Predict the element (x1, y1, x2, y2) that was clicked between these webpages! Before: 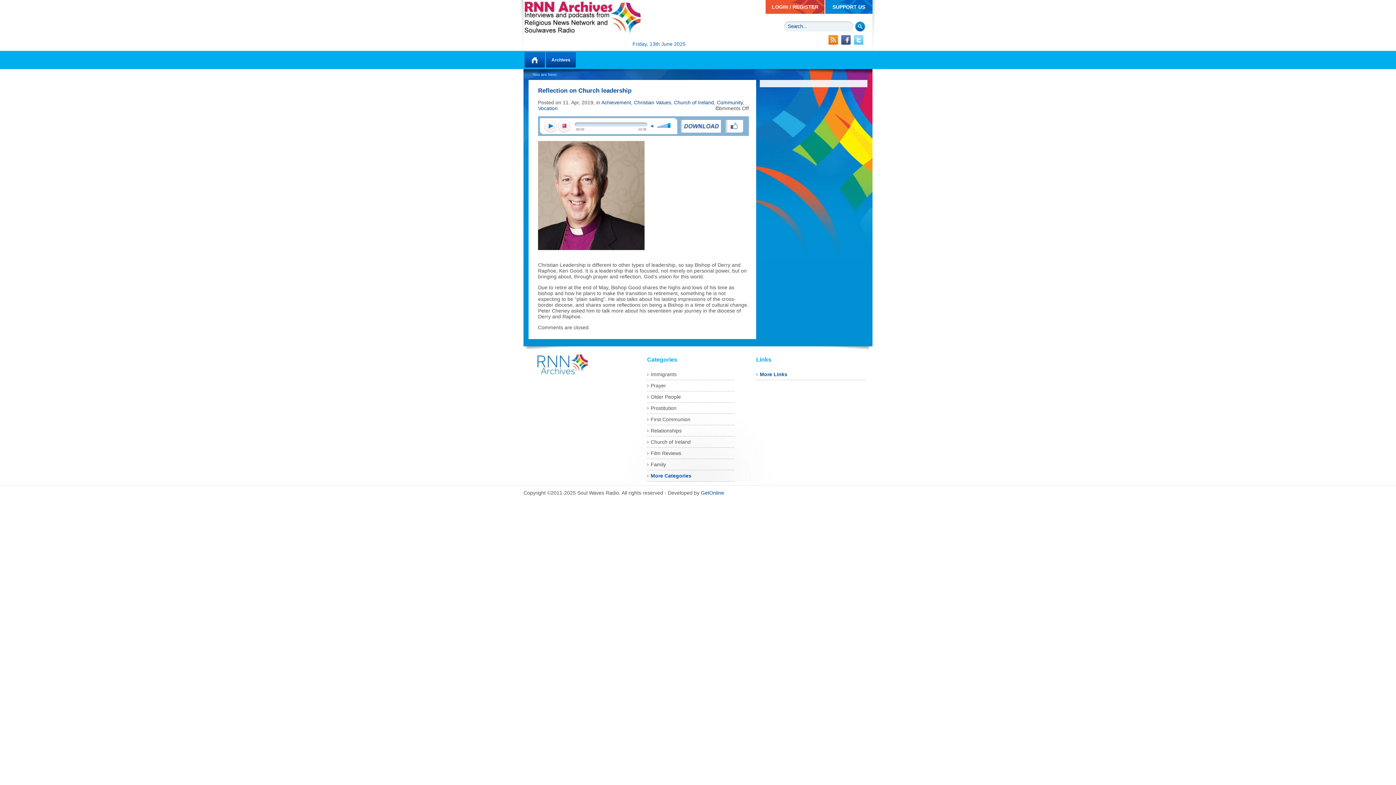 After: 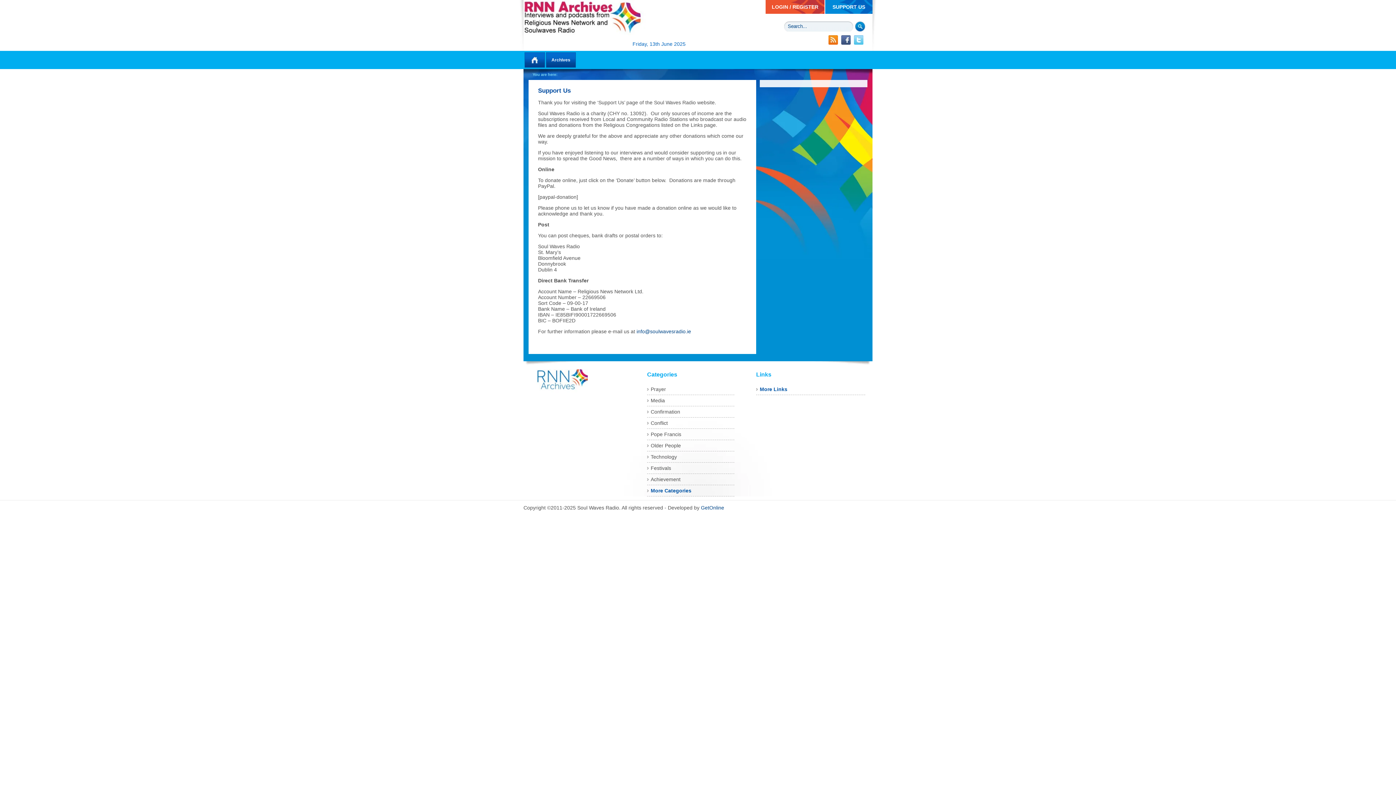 Action: bbox: (825, 0, 872, 13) label: SUPPORT US